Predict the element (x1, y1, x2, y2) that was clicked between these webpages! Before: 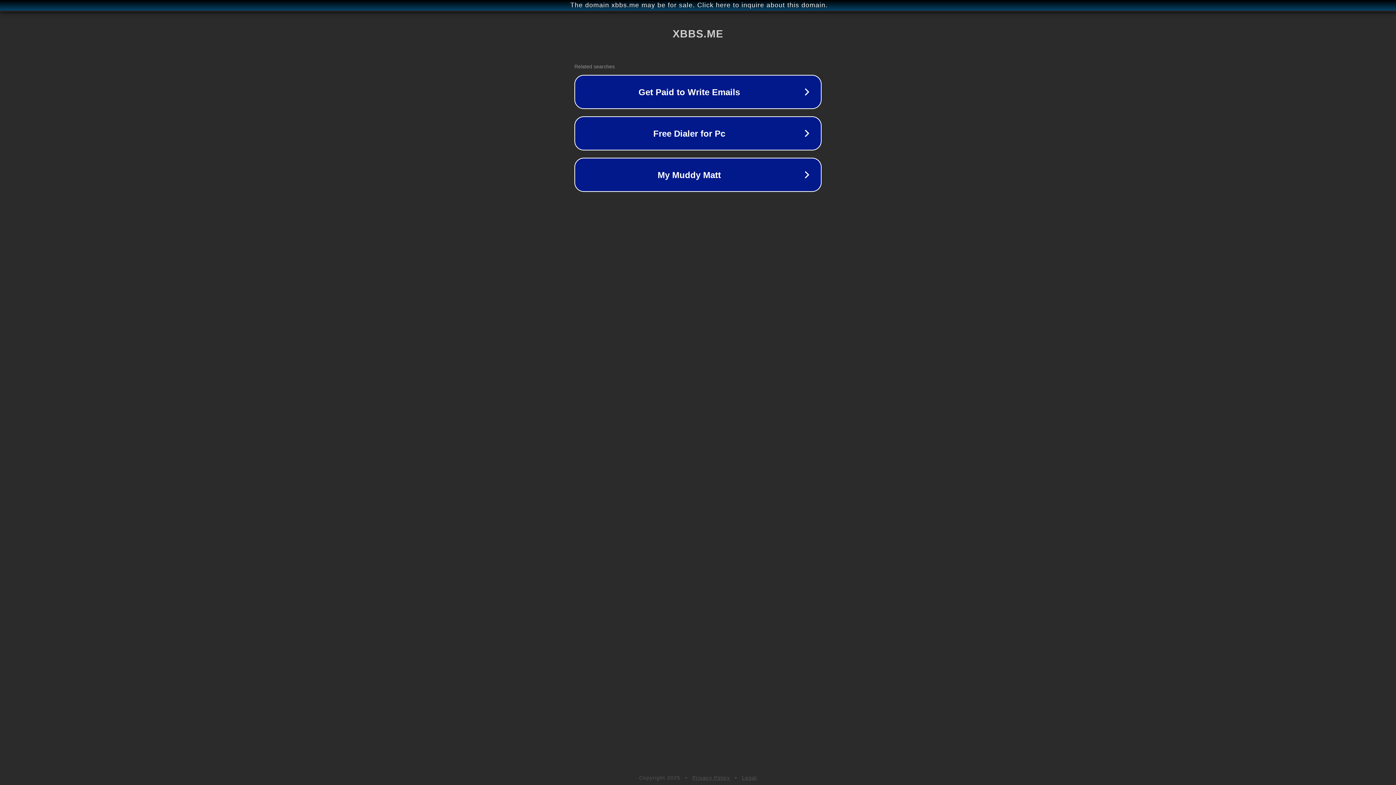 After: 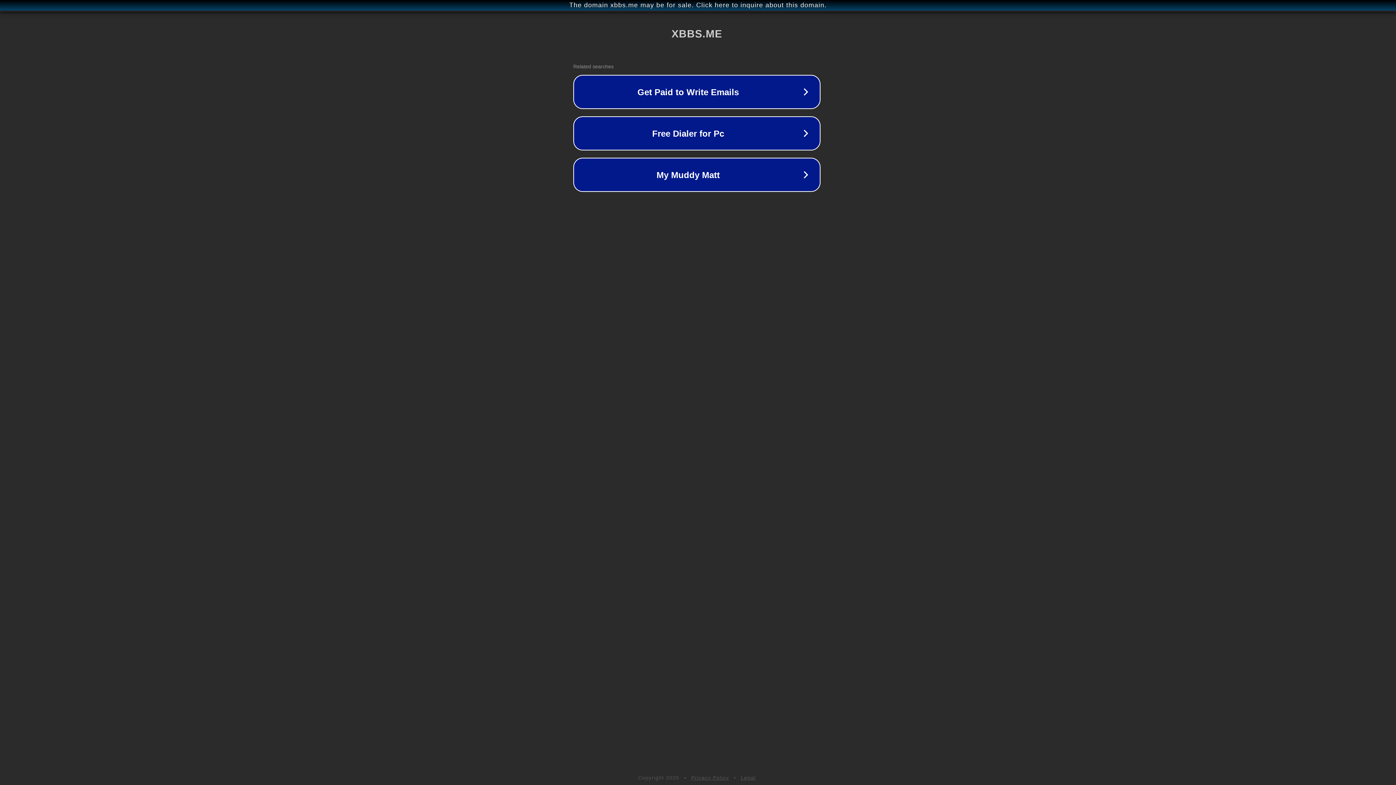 Action: bbox: (1, 1, 1397, 9) label: The domain xbbs.me may be for sale. Click here to inquire about this domain.